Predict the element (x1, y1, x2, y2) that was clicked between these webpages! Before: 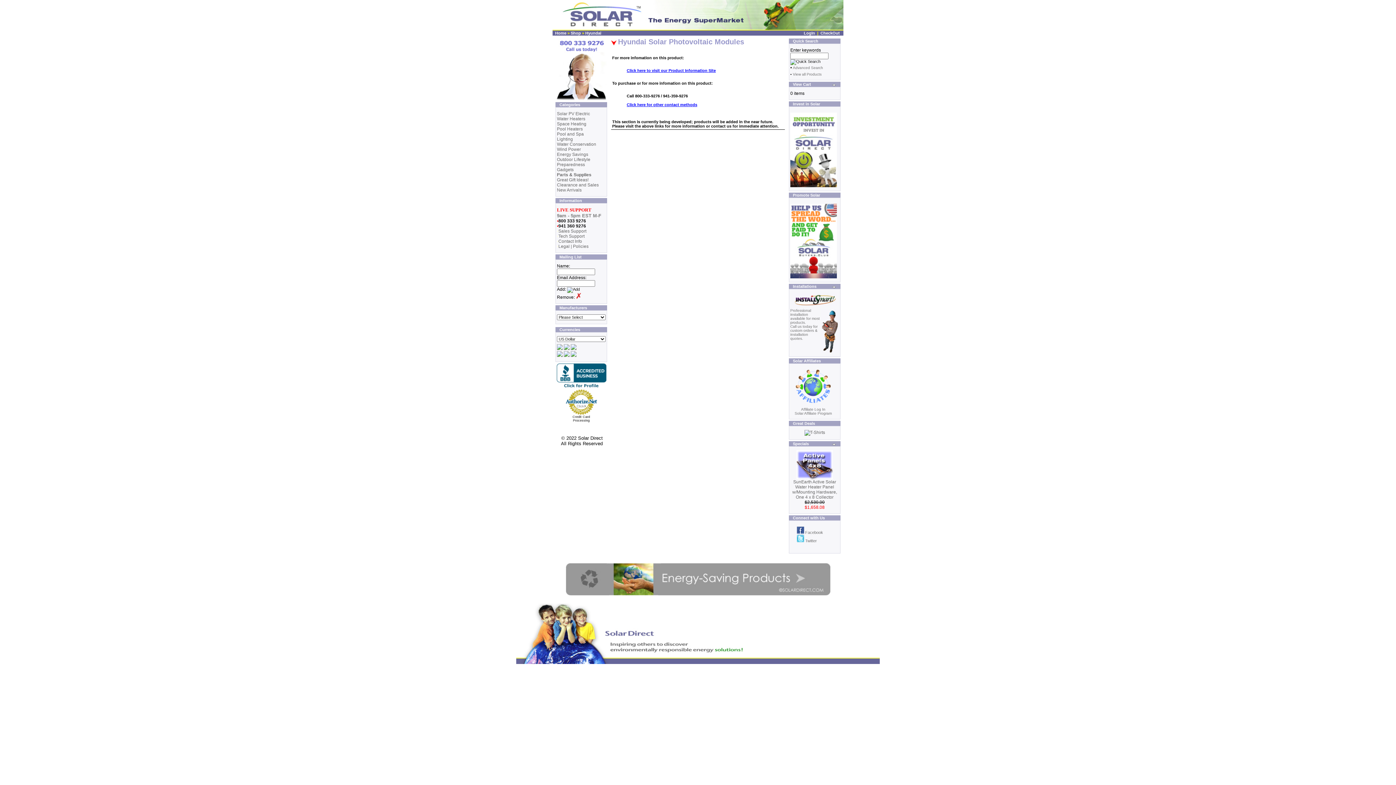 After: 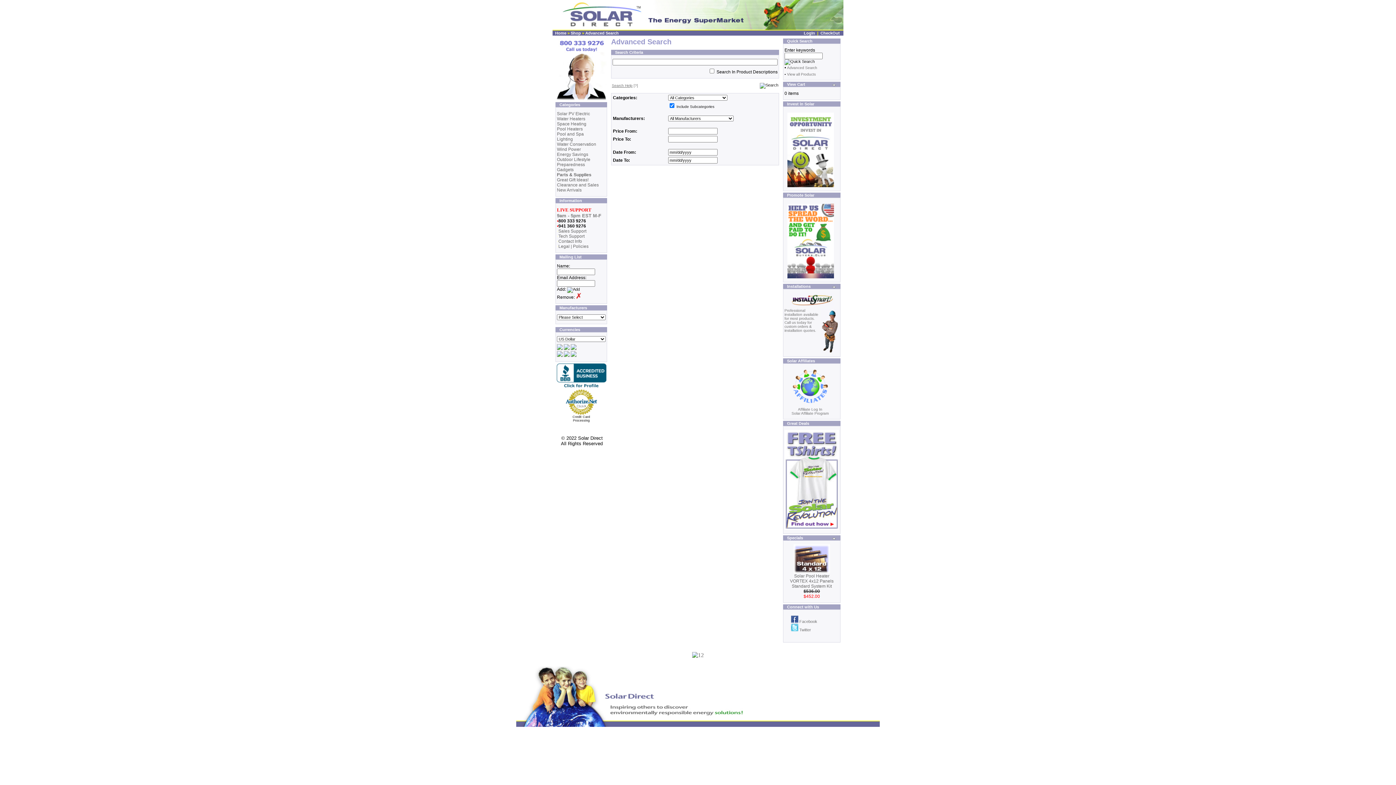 Action: label: Advanced Search bbox: (793, 65, 823, 70)